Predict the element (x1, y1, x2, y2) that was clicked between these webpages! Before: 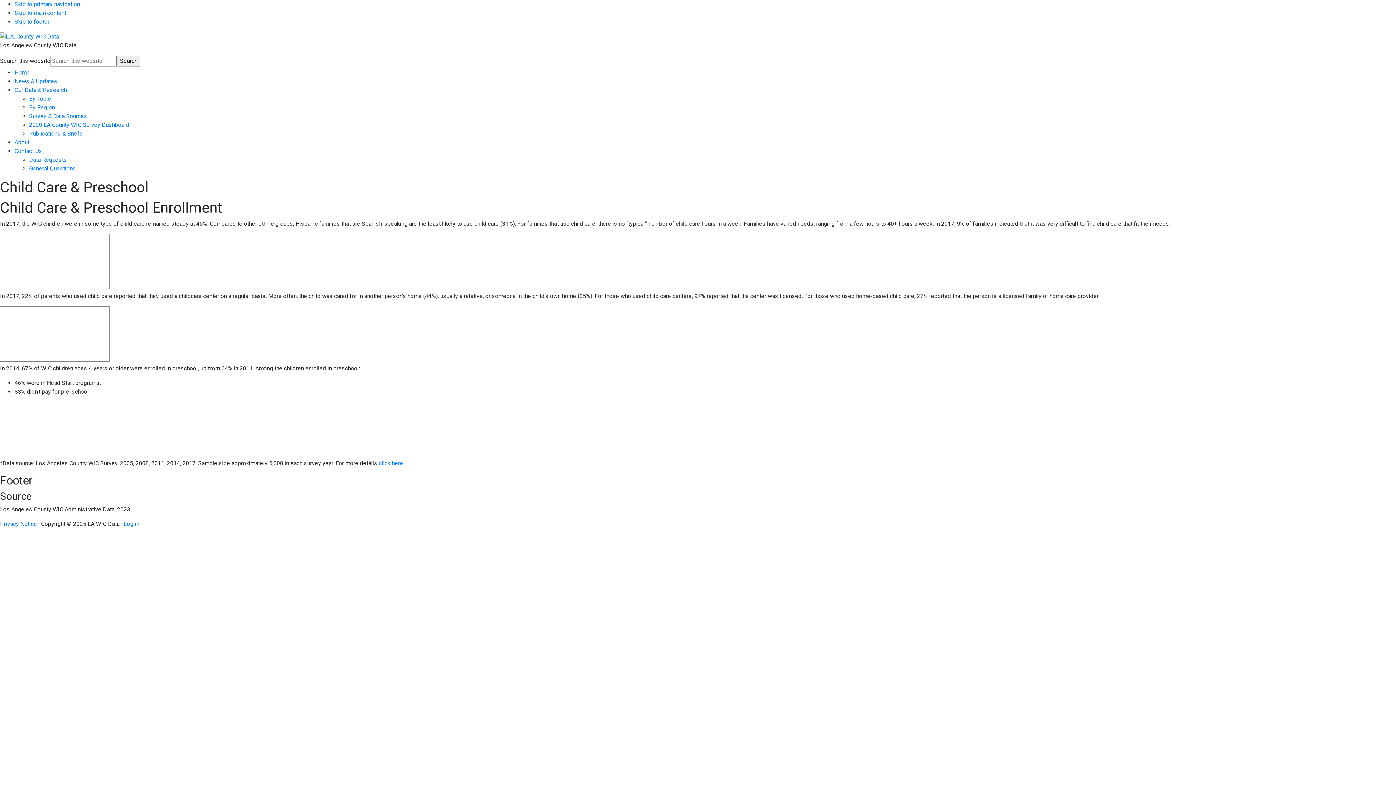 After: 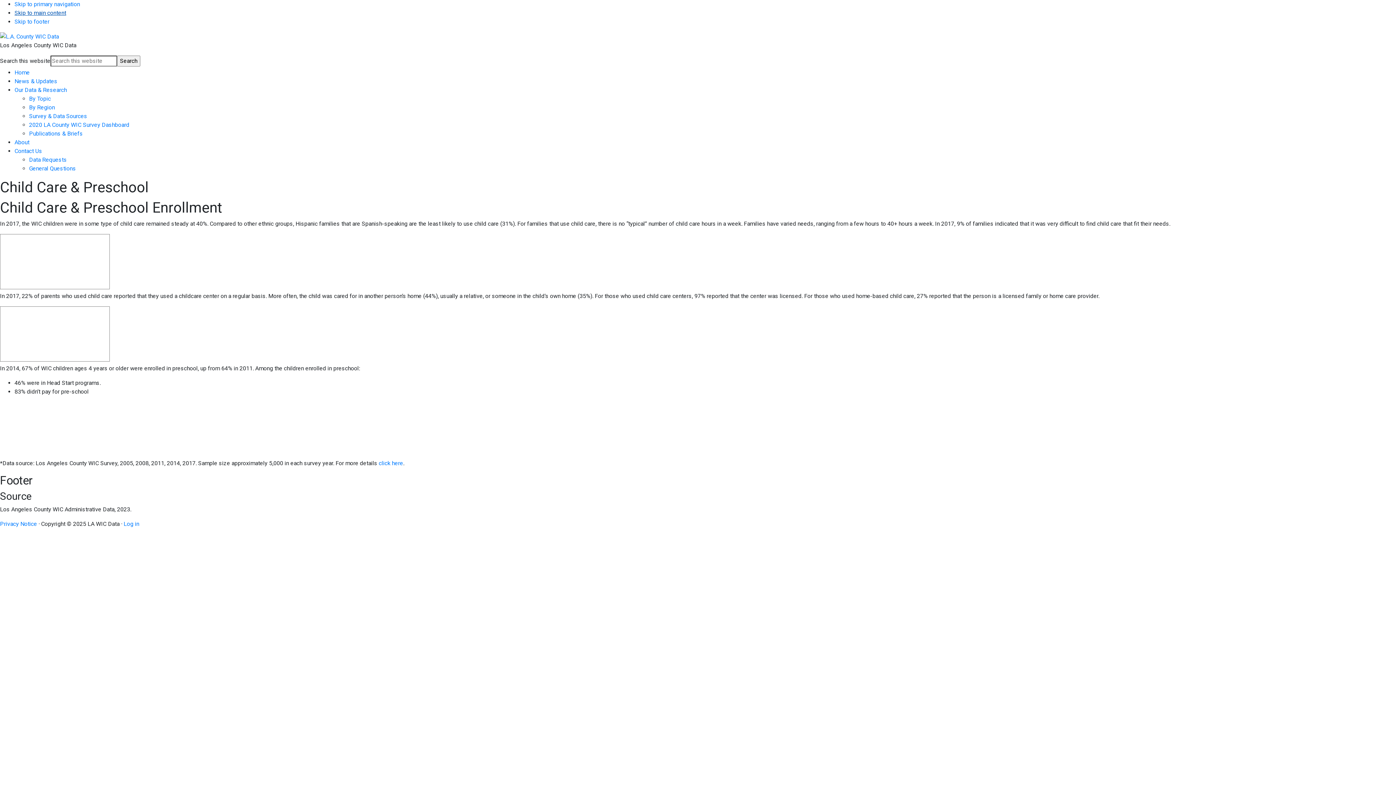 Action: bbox: (14, 9, 66, 16) label: Skip to main content